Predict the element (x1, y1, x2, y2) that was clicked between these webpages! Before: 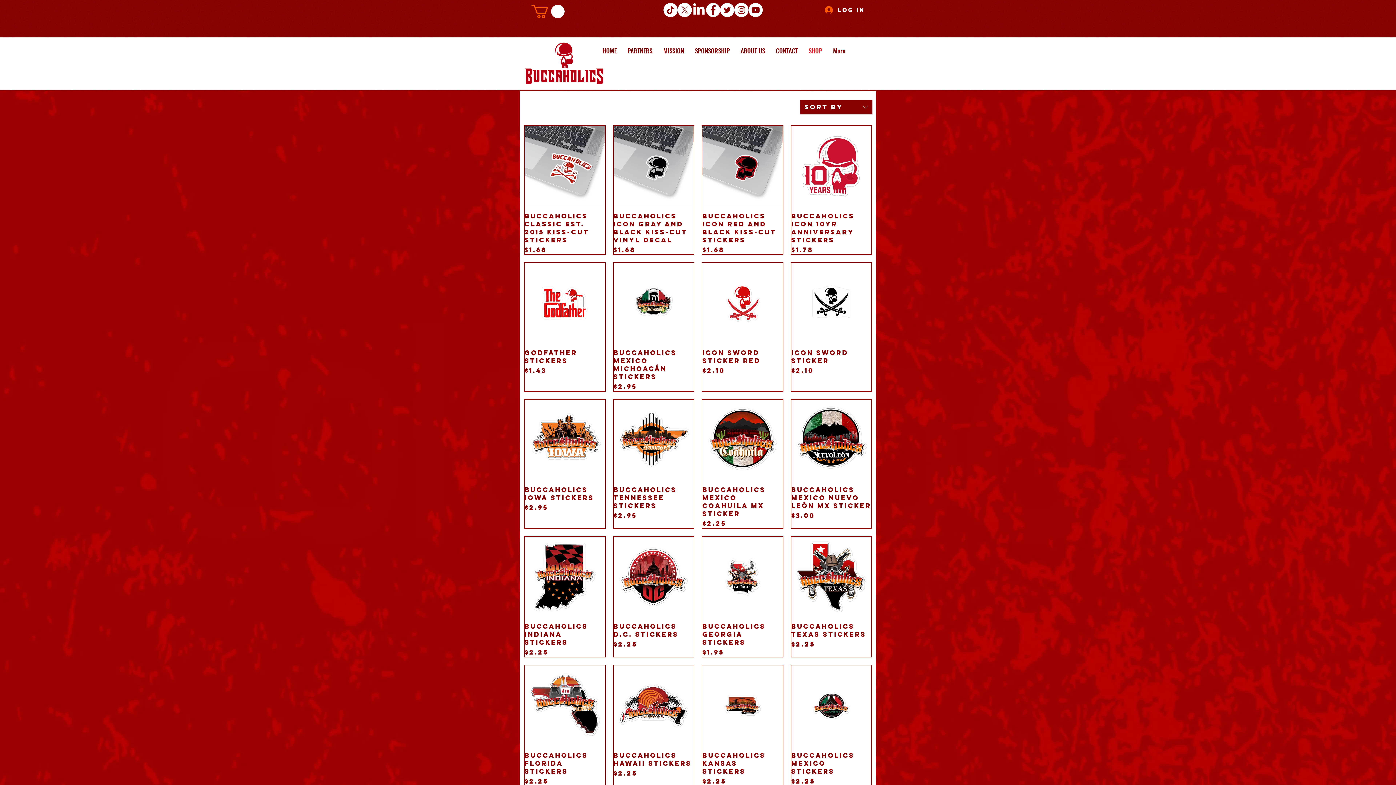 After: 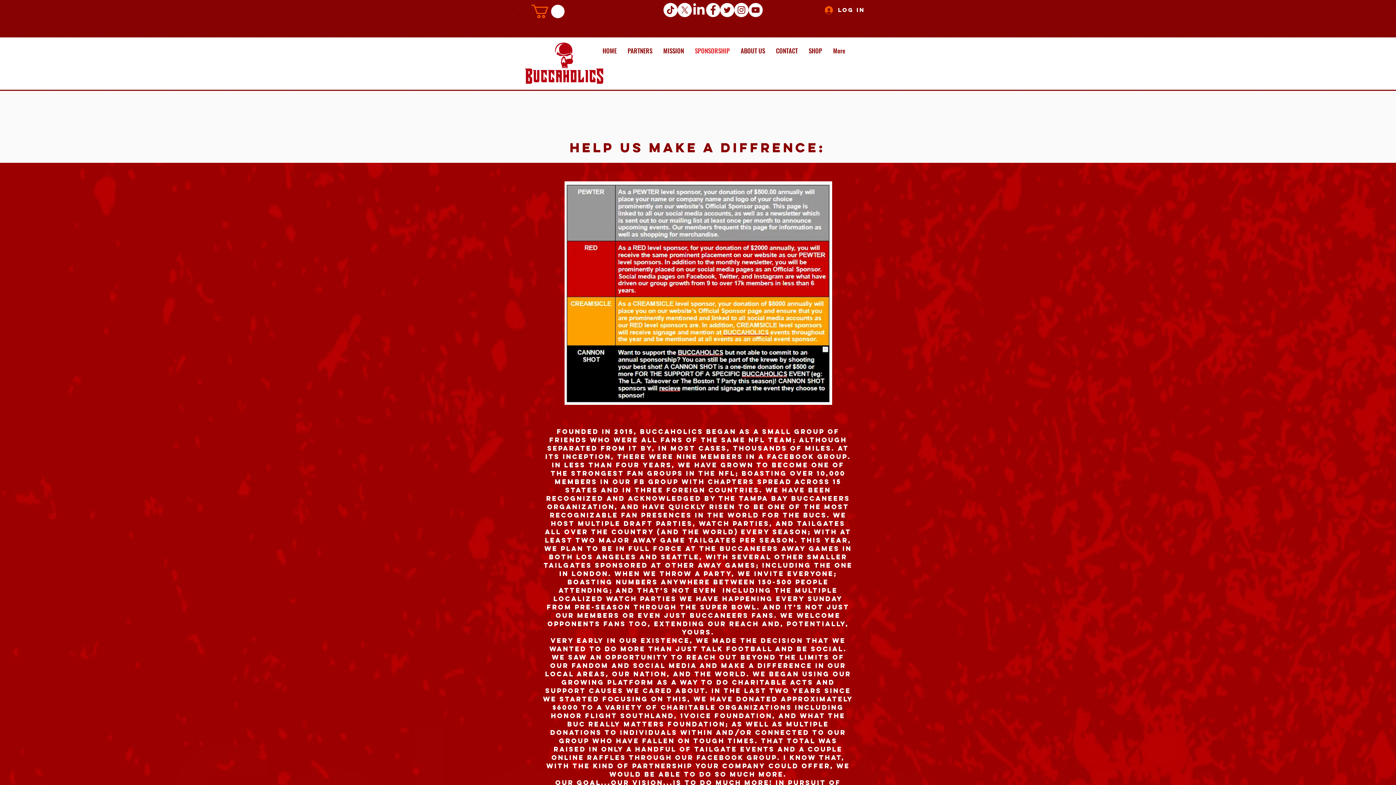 Action: bbox: (689, 41, 735, 60) label: SPONSORSHIP